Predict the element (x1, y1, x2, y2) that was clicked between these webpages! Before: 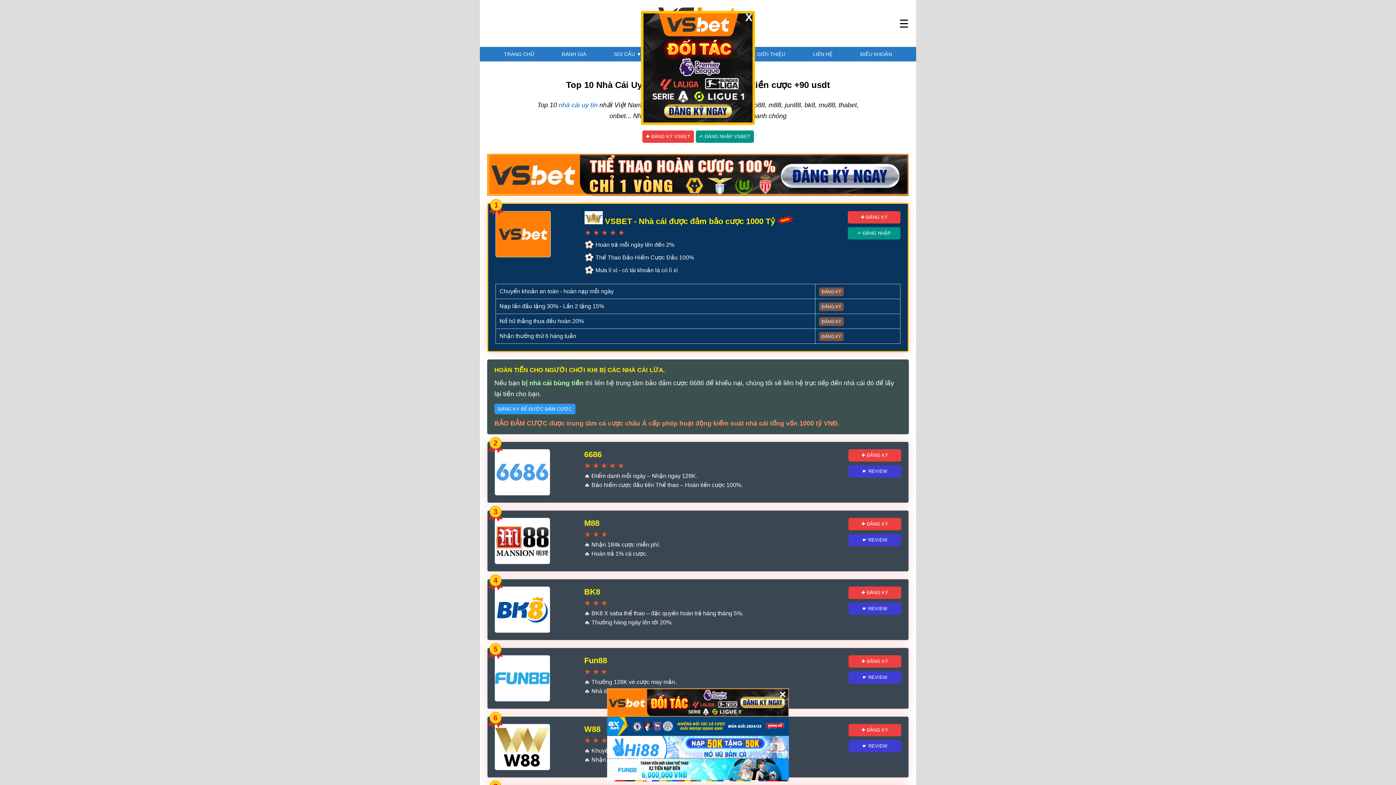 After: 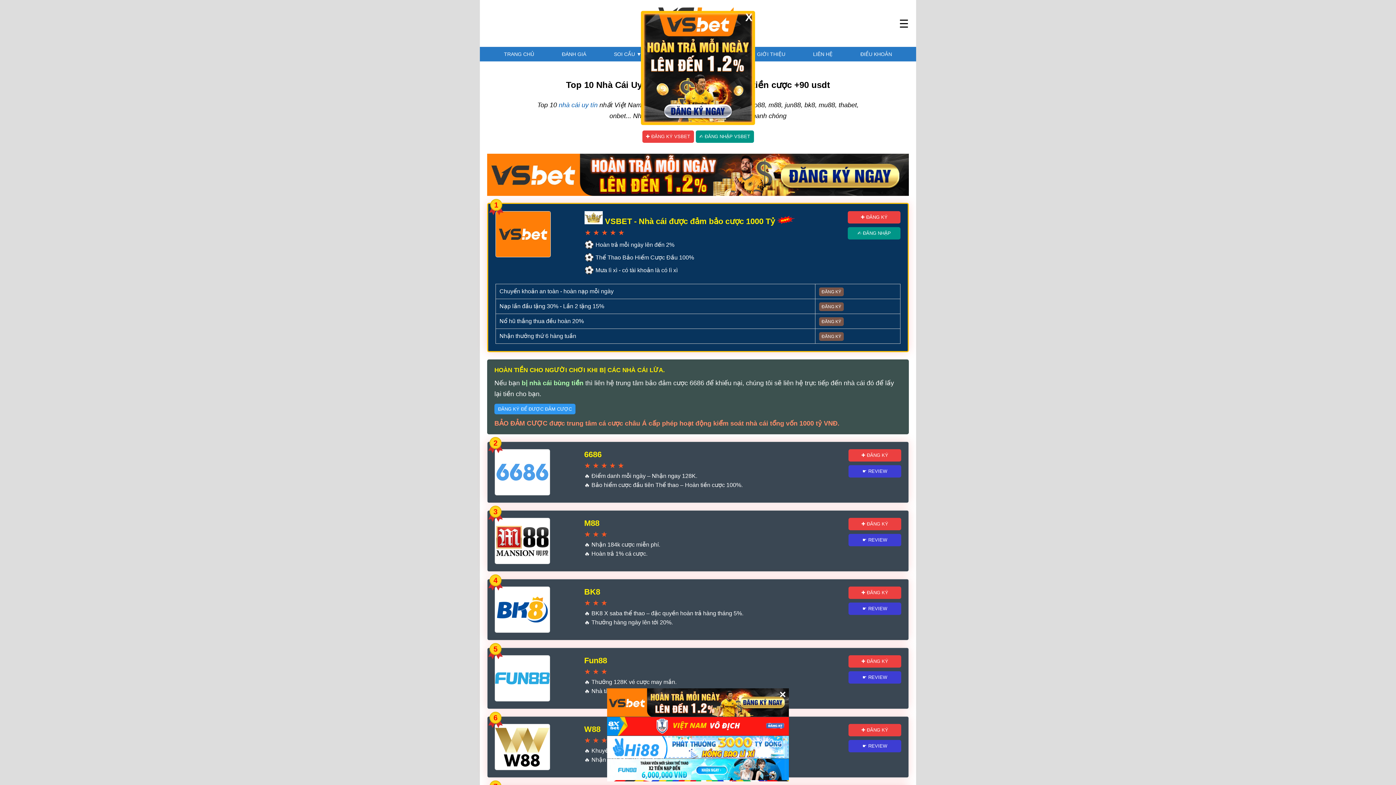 Action: bbox: (607, 736, 789, 758)